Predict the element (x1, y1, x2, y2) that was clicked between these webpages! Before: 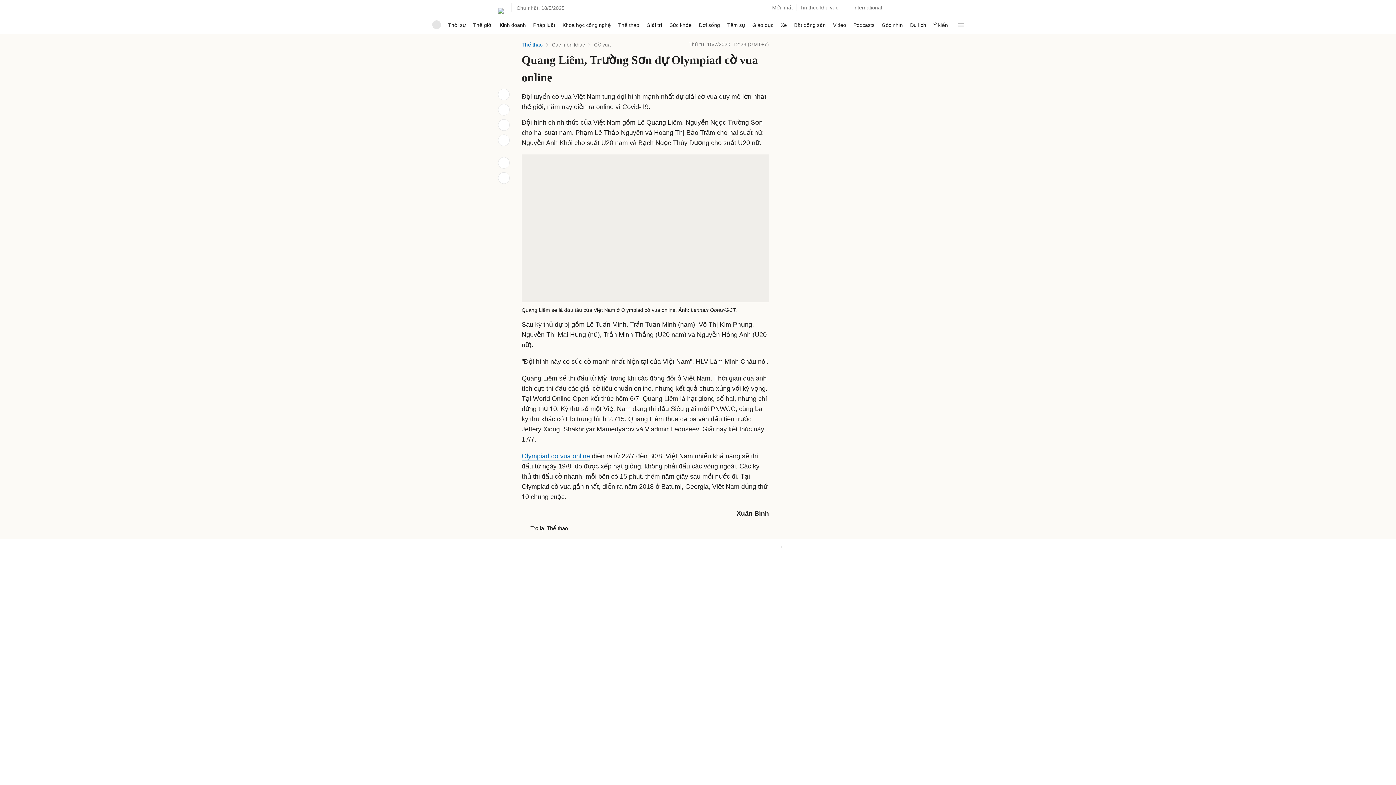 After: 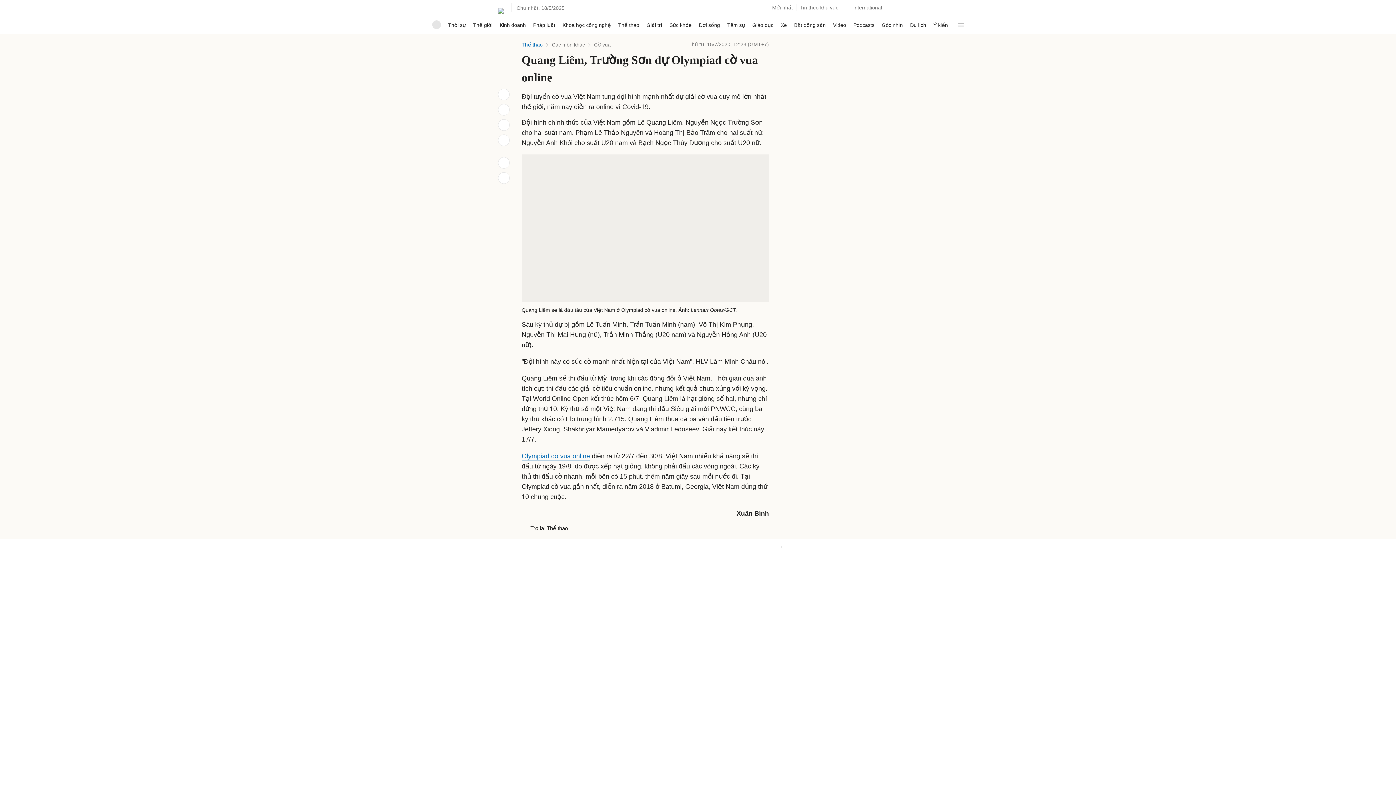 Action: bbox: (536, 532, 542, 538)